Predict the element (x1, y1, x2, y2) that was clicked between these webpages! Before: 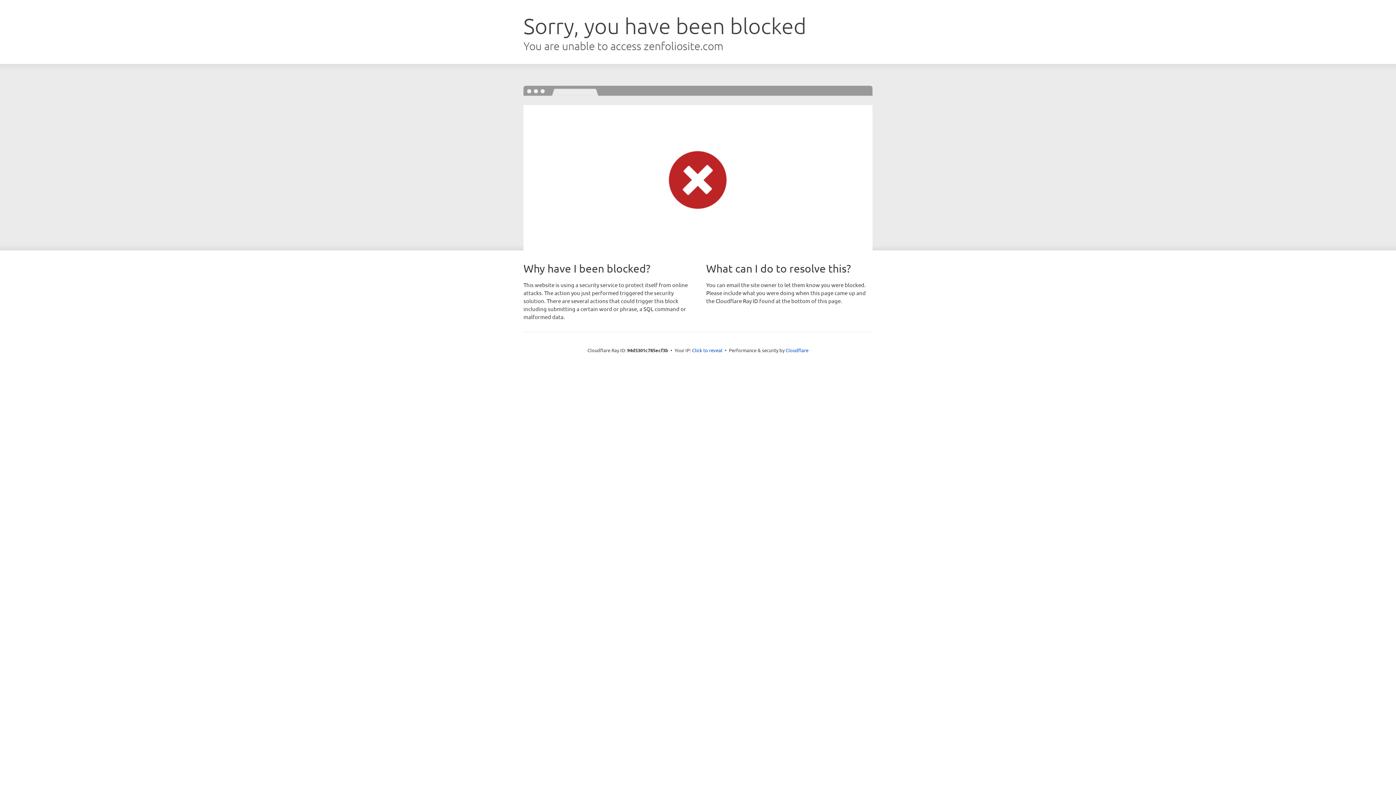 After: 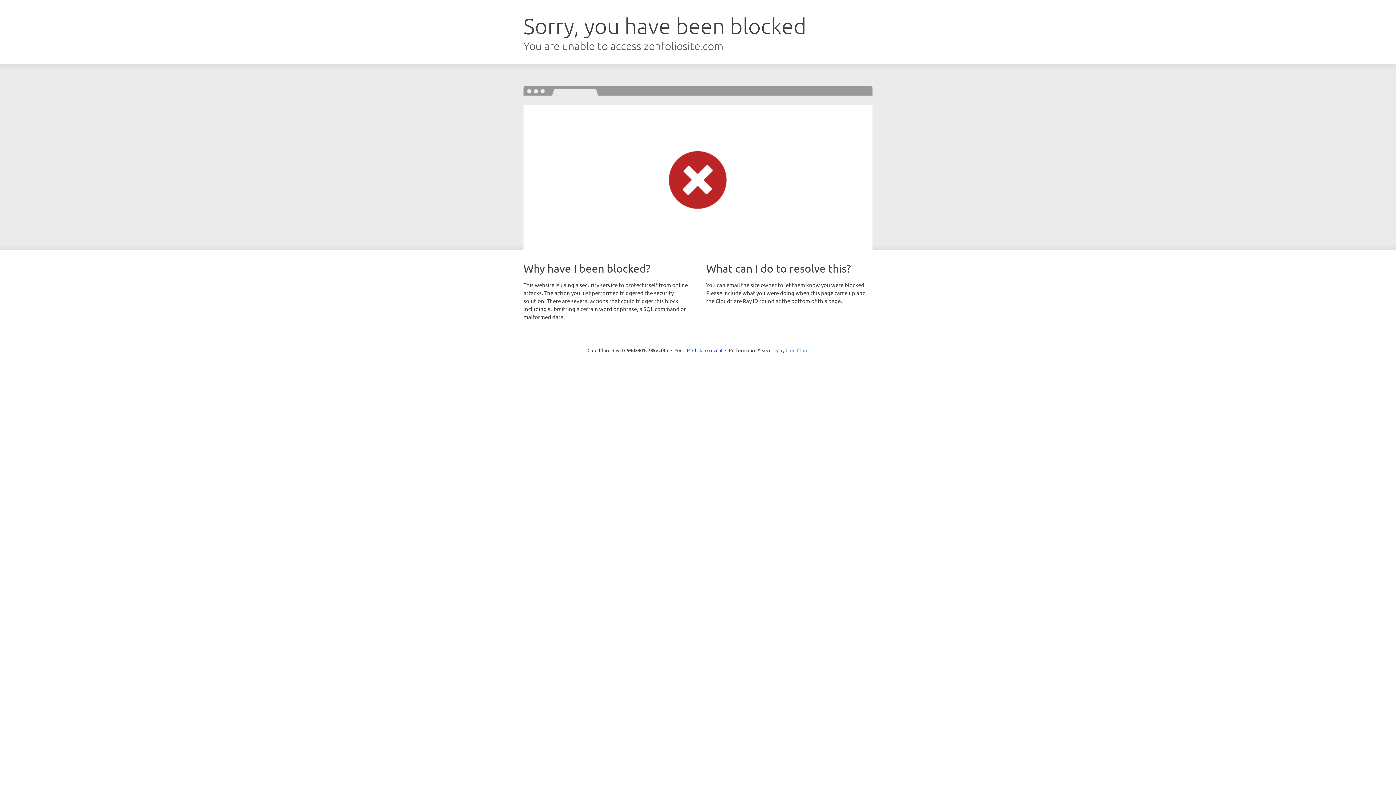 Action: label: Cloudflare bbox: (785, 347, 808, 353)